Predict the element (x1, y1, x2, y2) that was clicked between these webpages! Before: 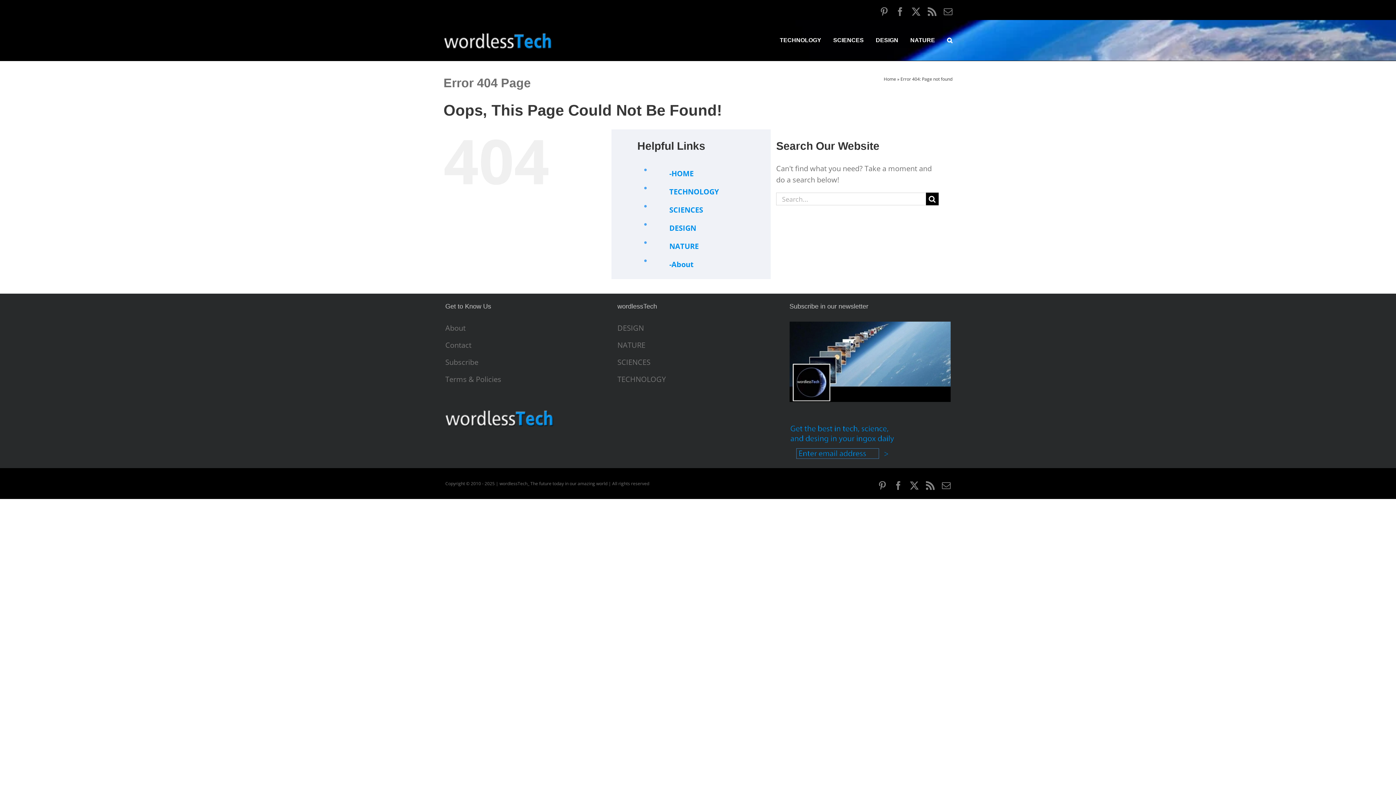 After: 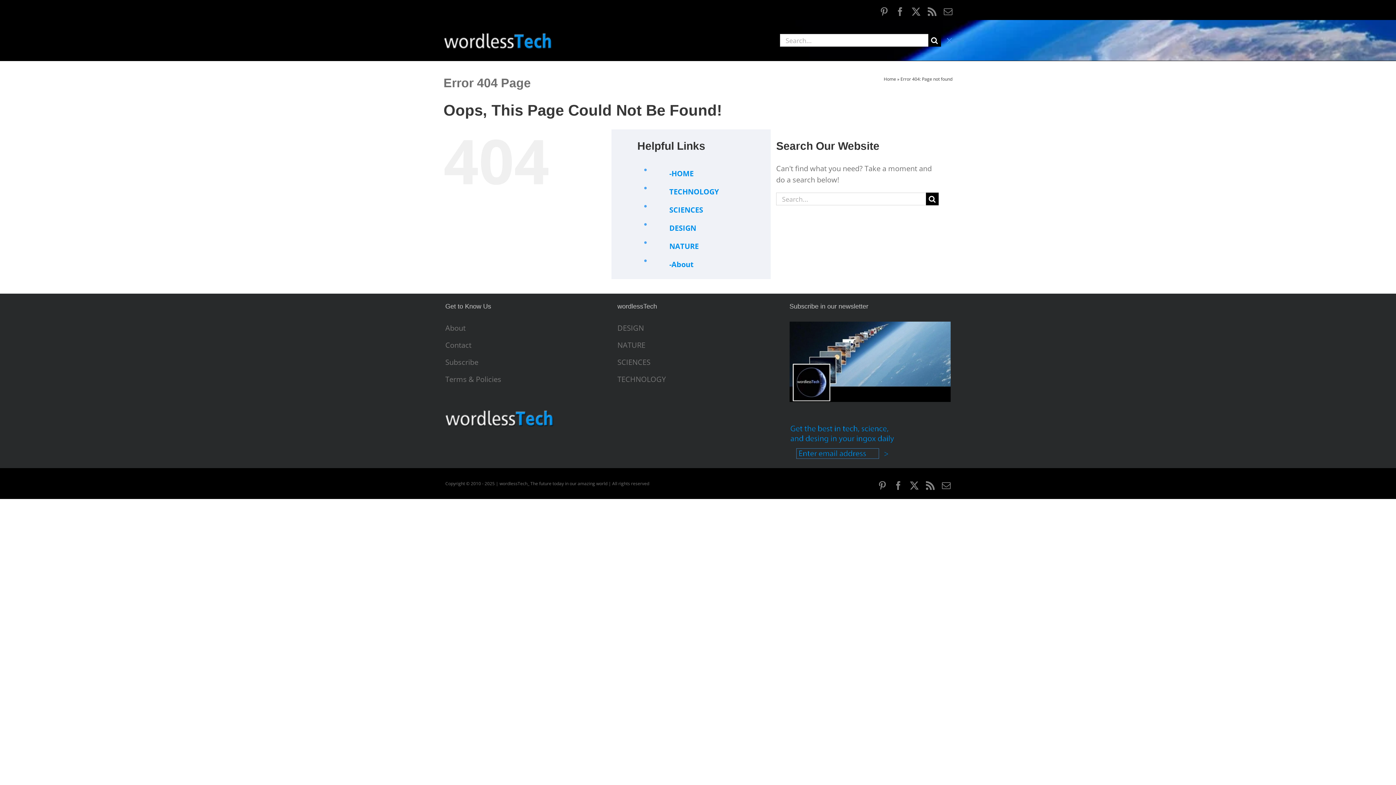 Action: label: Search bbox: (947, 27, 952, 53)